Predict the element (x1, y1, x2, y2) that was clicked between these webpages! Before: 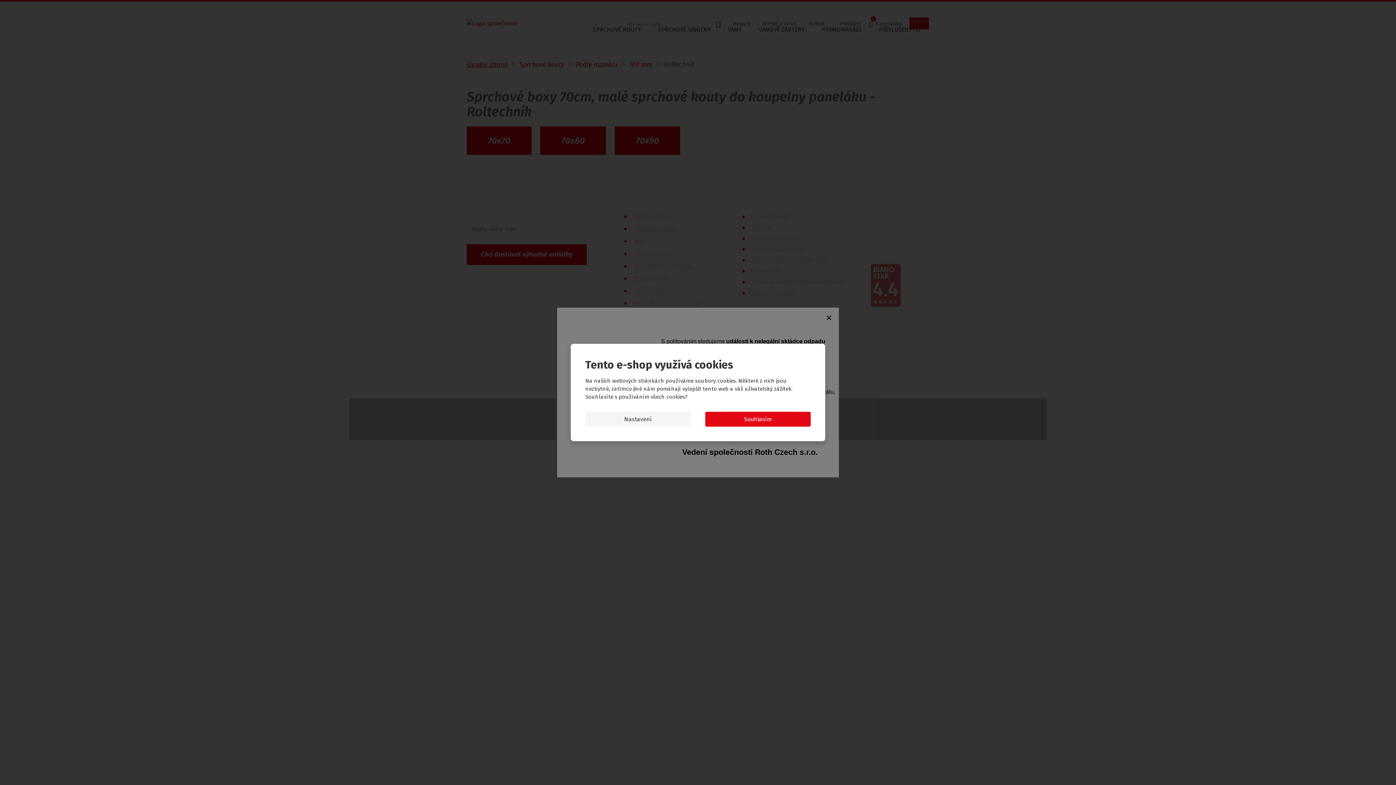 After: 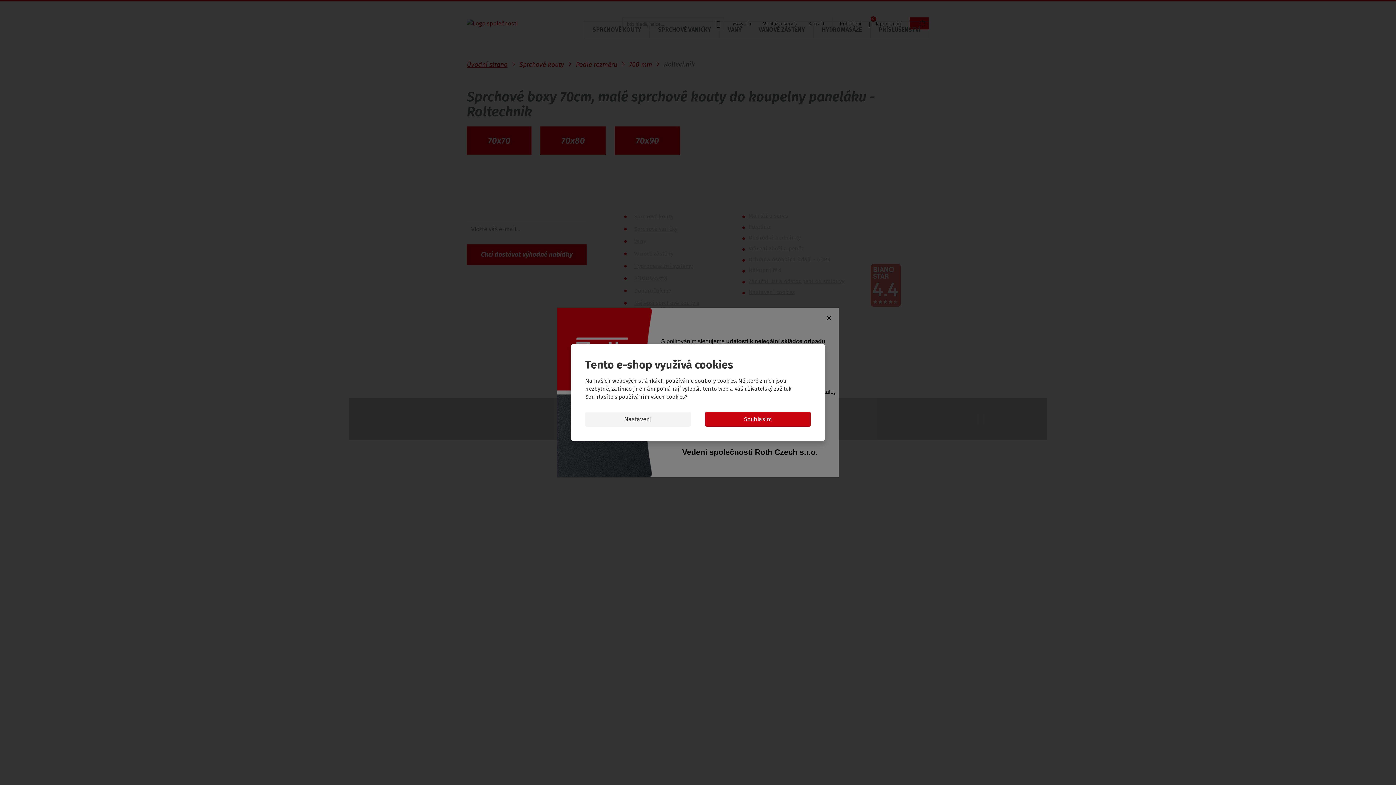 Action: bbox: (705, 412, 810, 426) label: Souhlasím